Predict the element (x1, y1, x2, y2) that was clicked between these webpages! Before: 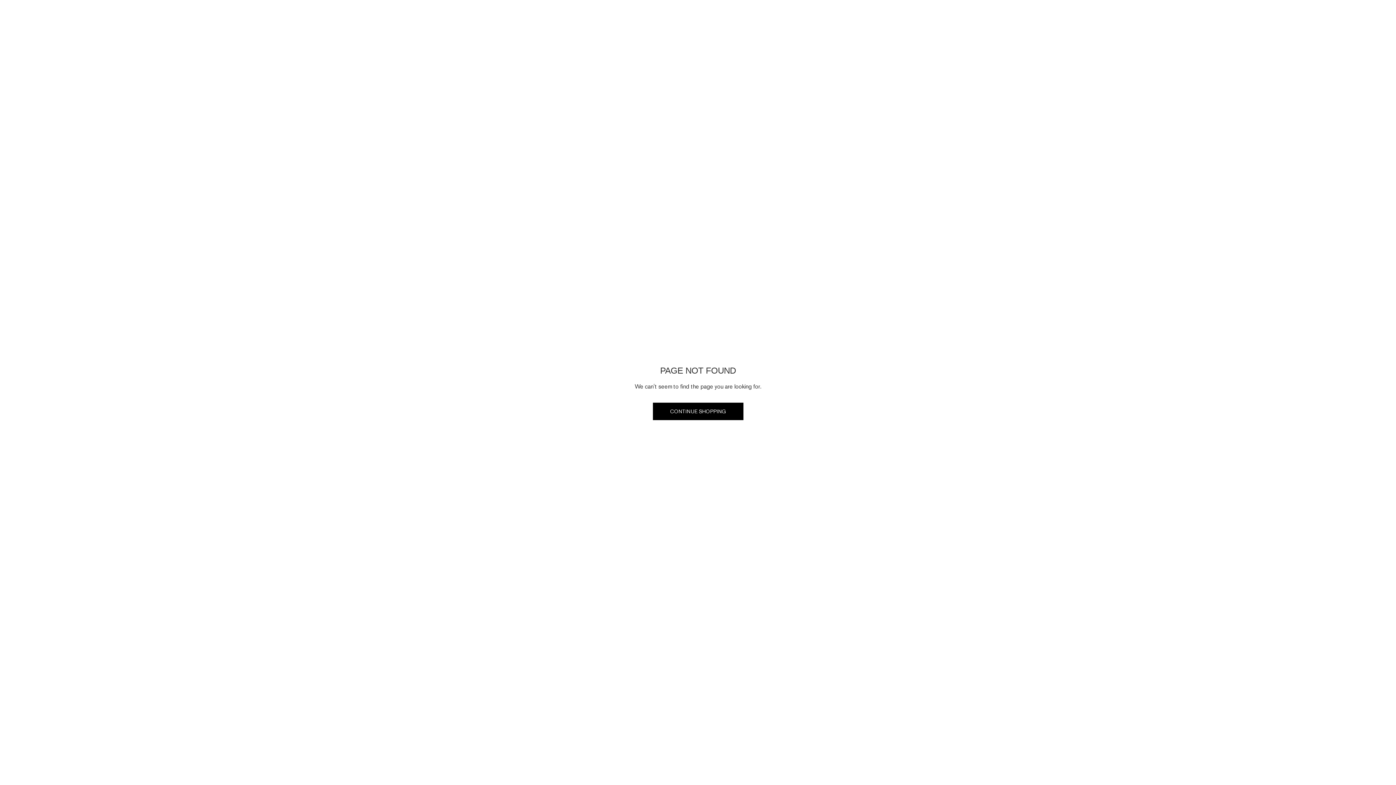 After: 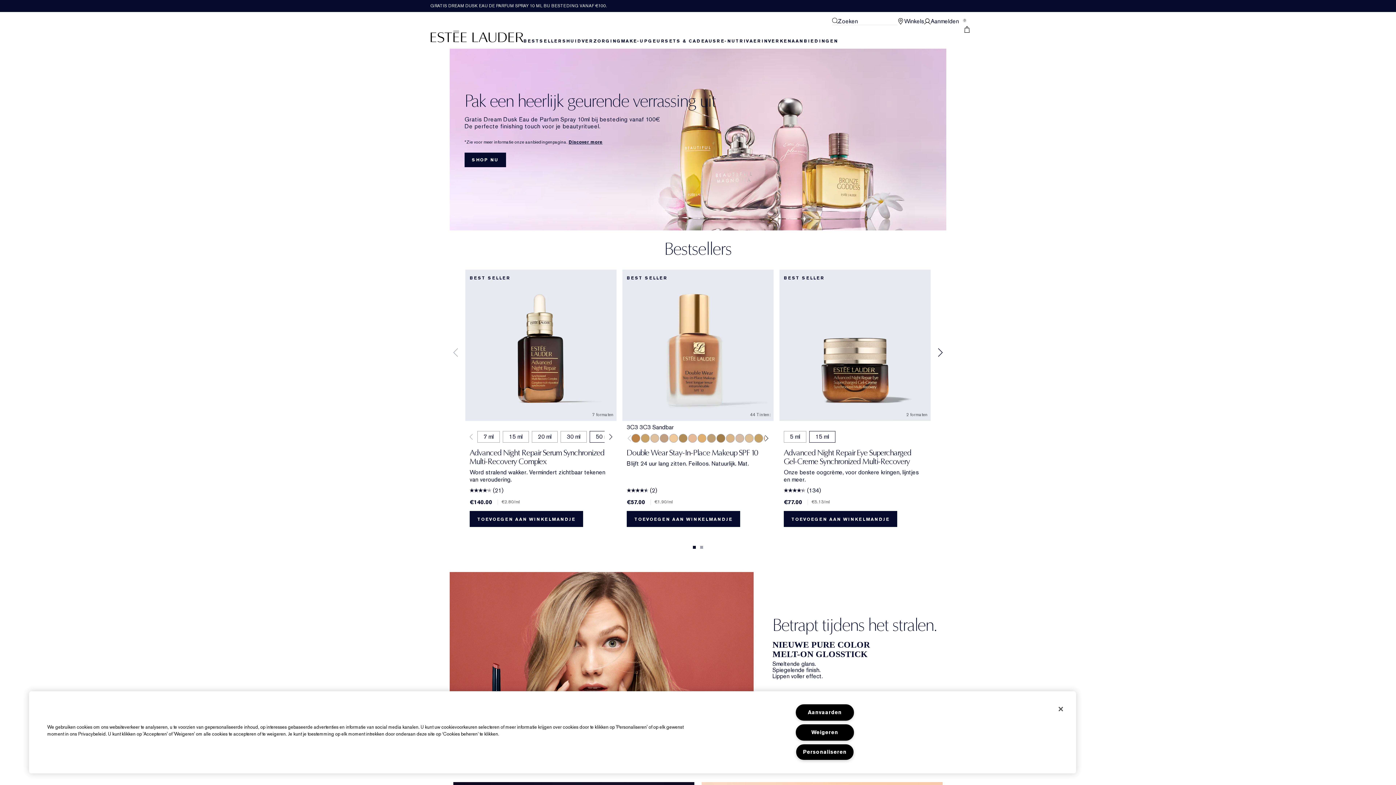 Action: label: CONTINUE SHOPPING bbox: (652, 402, 743, 420)